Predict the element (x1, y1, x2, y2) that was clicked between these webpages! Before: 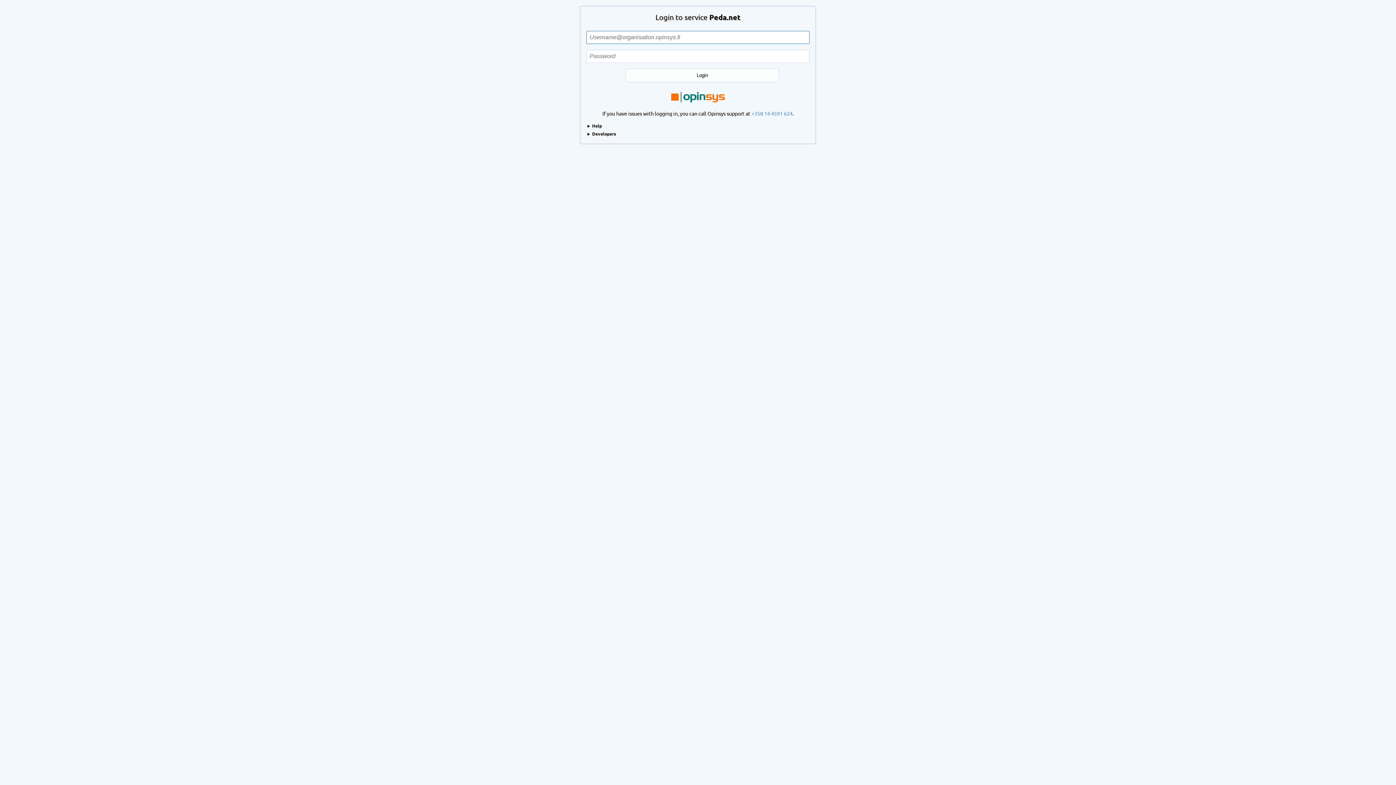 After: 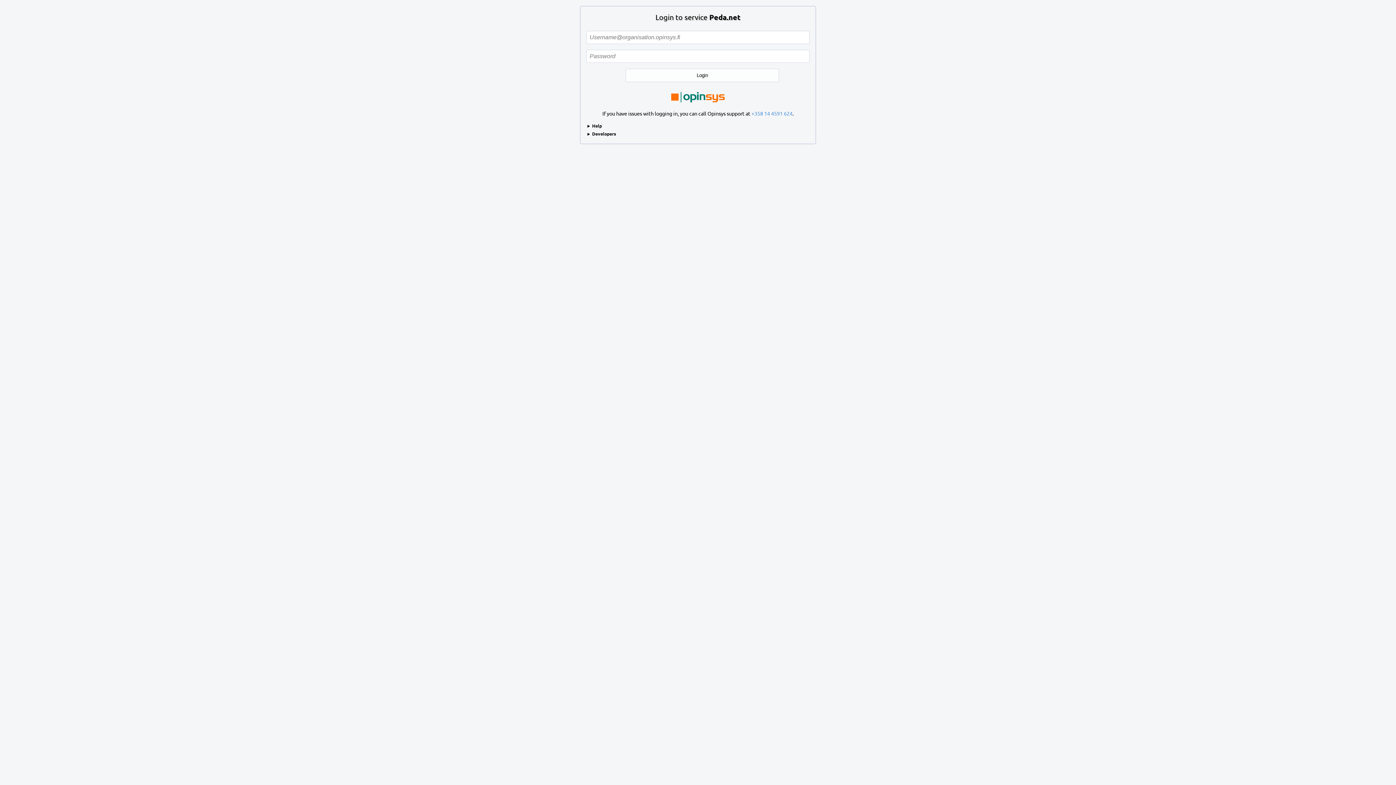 Action: bbox: (670, 90, 725, 104)